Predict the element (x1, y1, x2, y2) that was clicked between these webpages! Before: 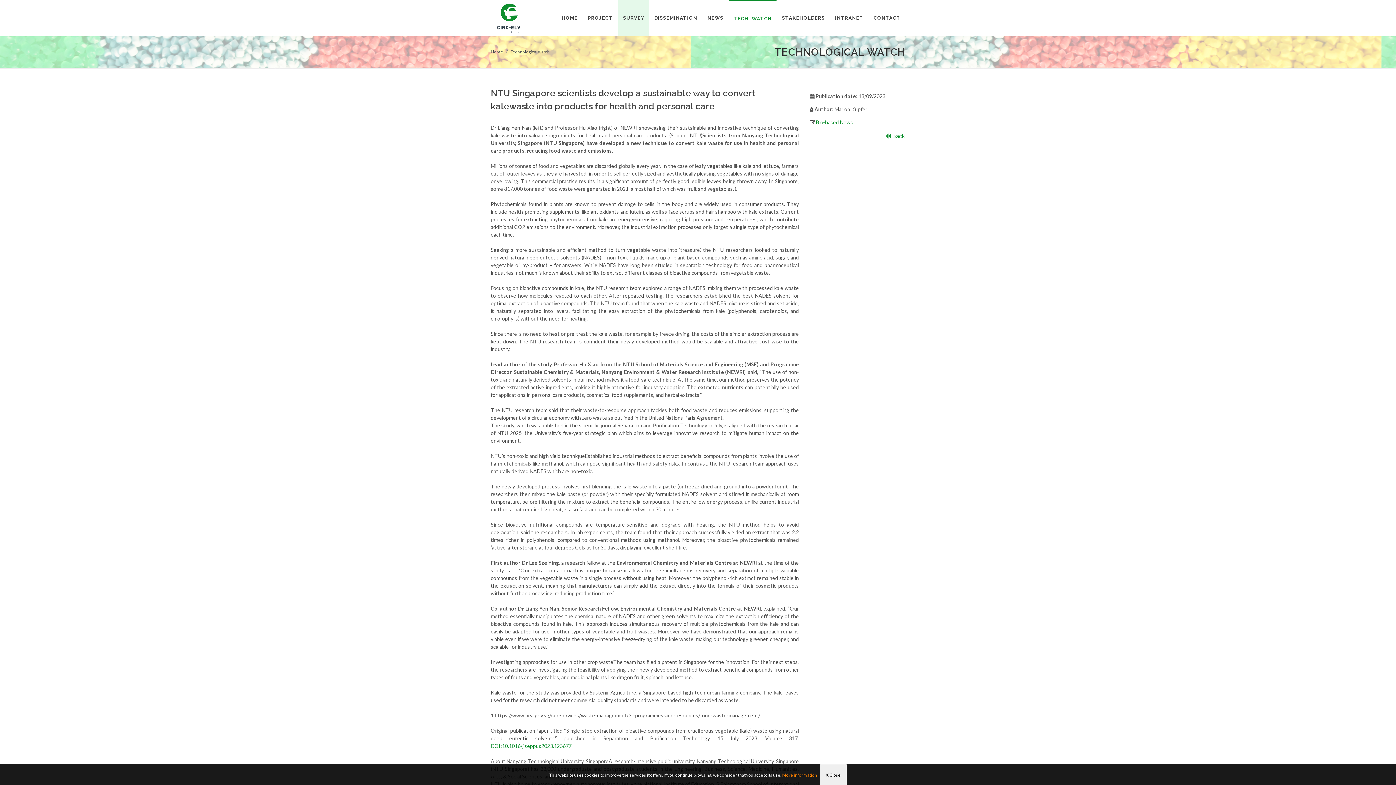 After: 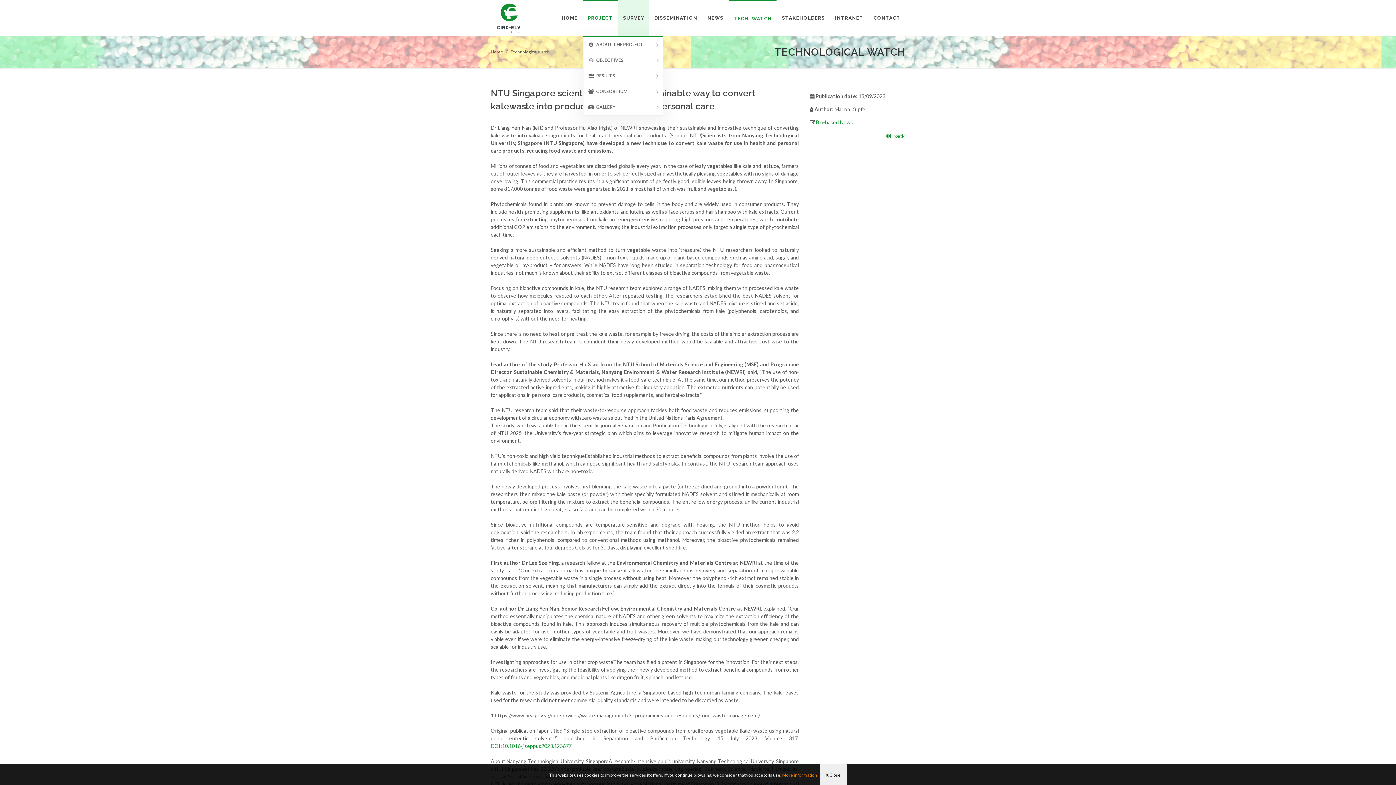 Action: bbox: (583, 0, 617, 36) label: PROJECT